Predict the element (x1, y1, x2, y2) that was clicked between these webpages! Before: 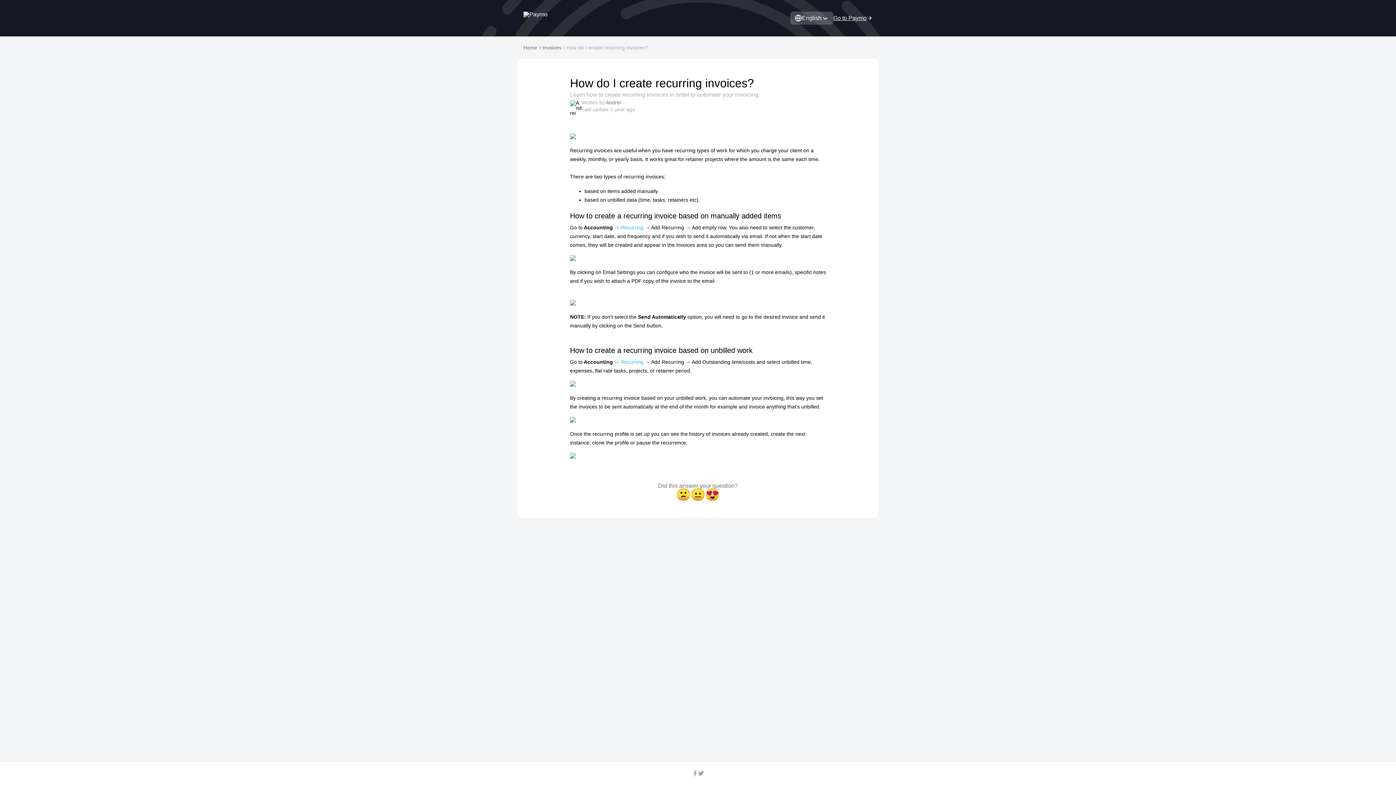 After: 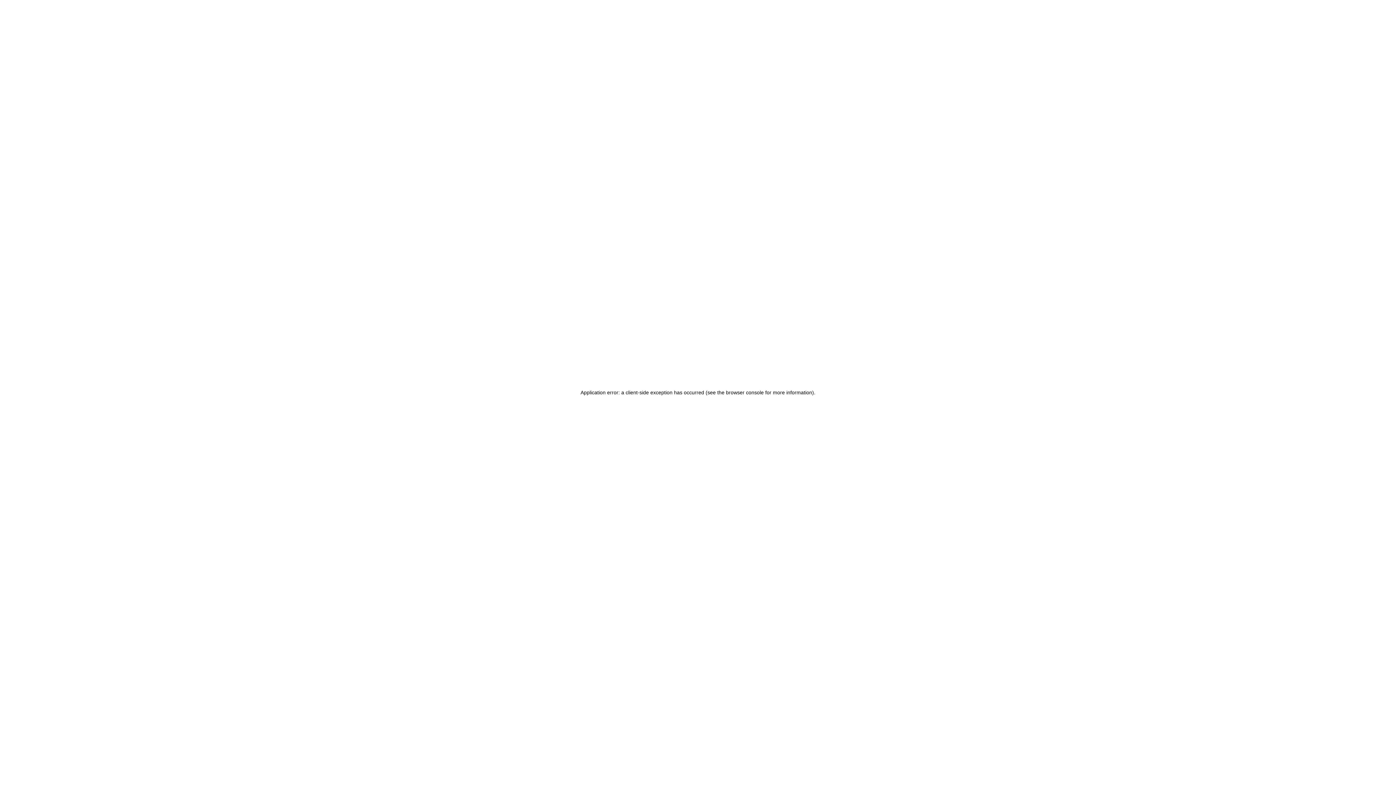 Action: bbox: (523, 45, 537, 50) label: Home